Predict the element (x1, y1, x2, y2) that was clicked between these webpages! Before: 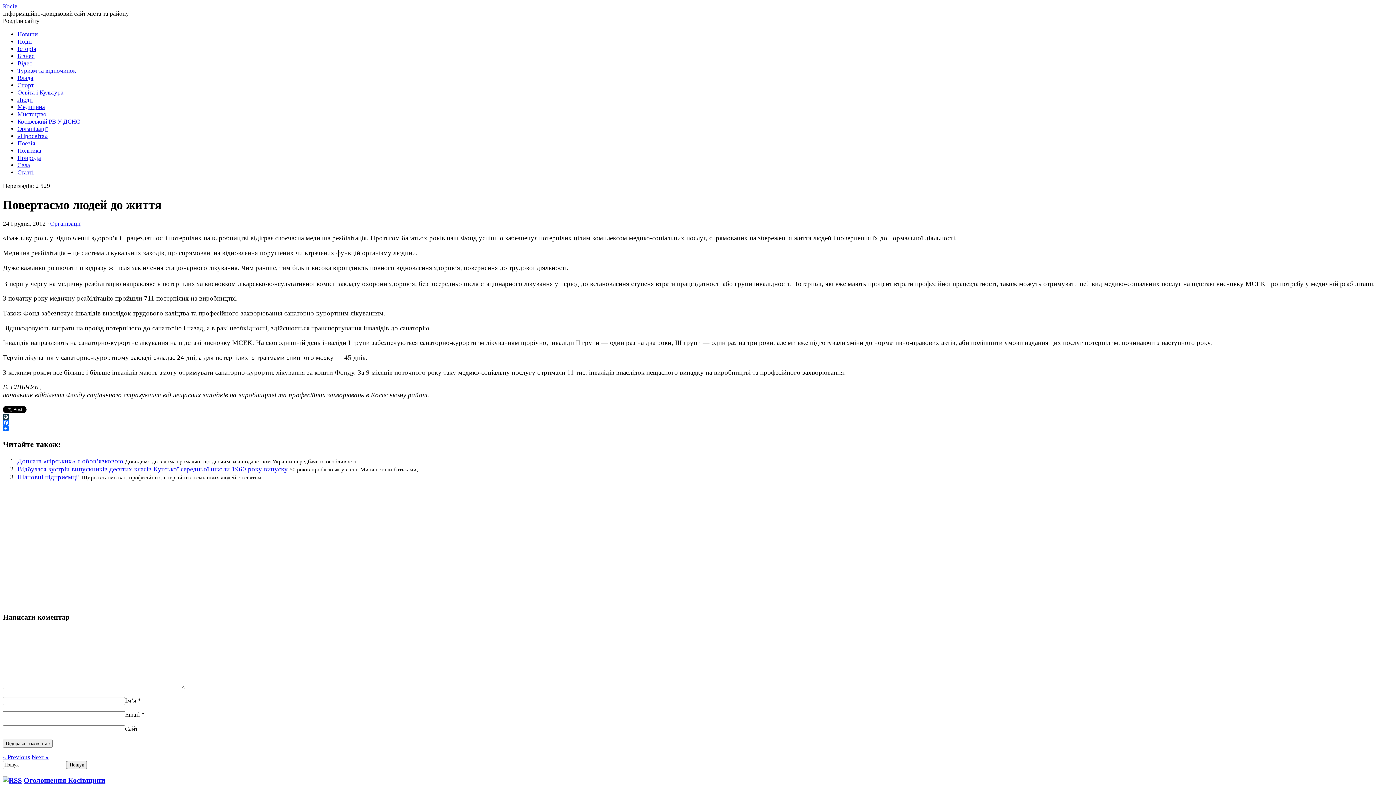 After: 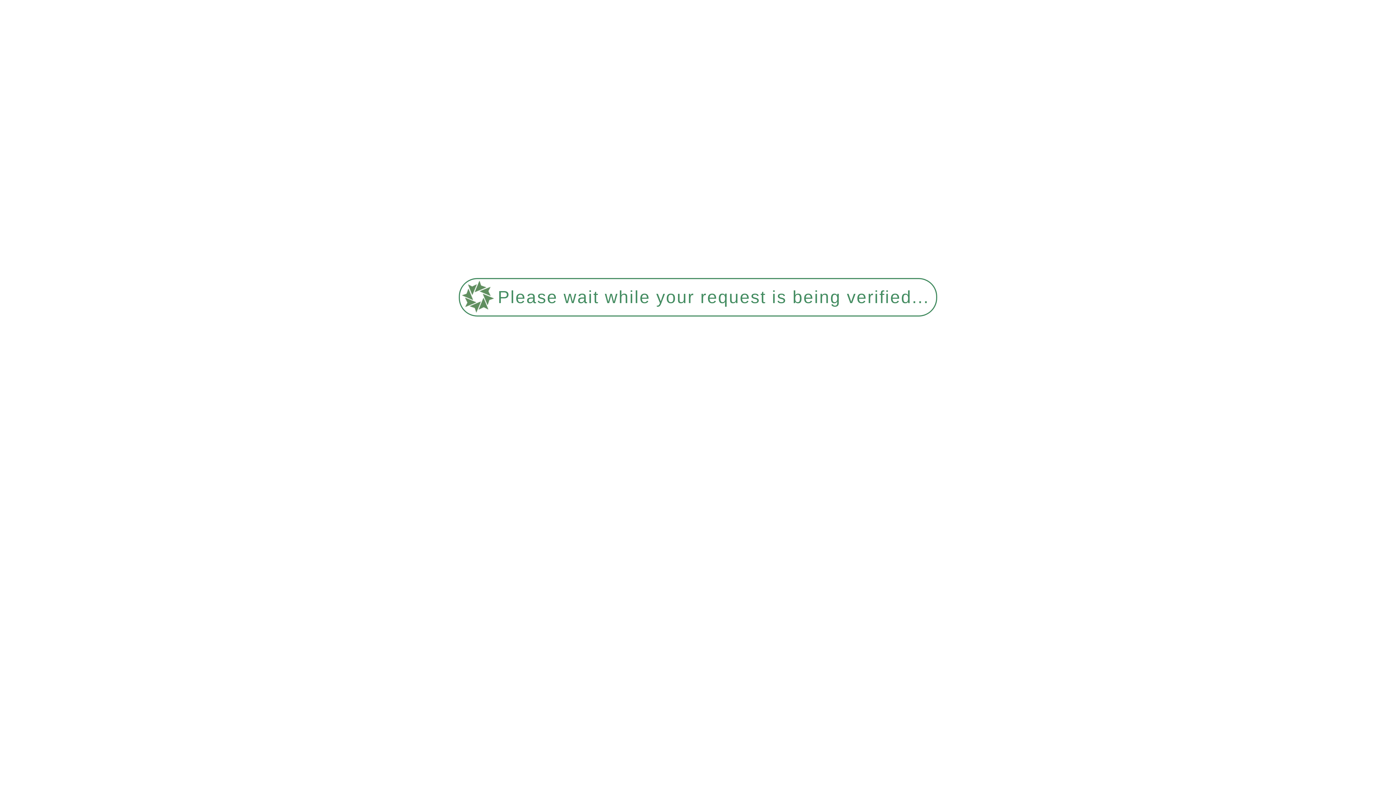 Action: label: Косів bbox: (2, 2, 17, 9)